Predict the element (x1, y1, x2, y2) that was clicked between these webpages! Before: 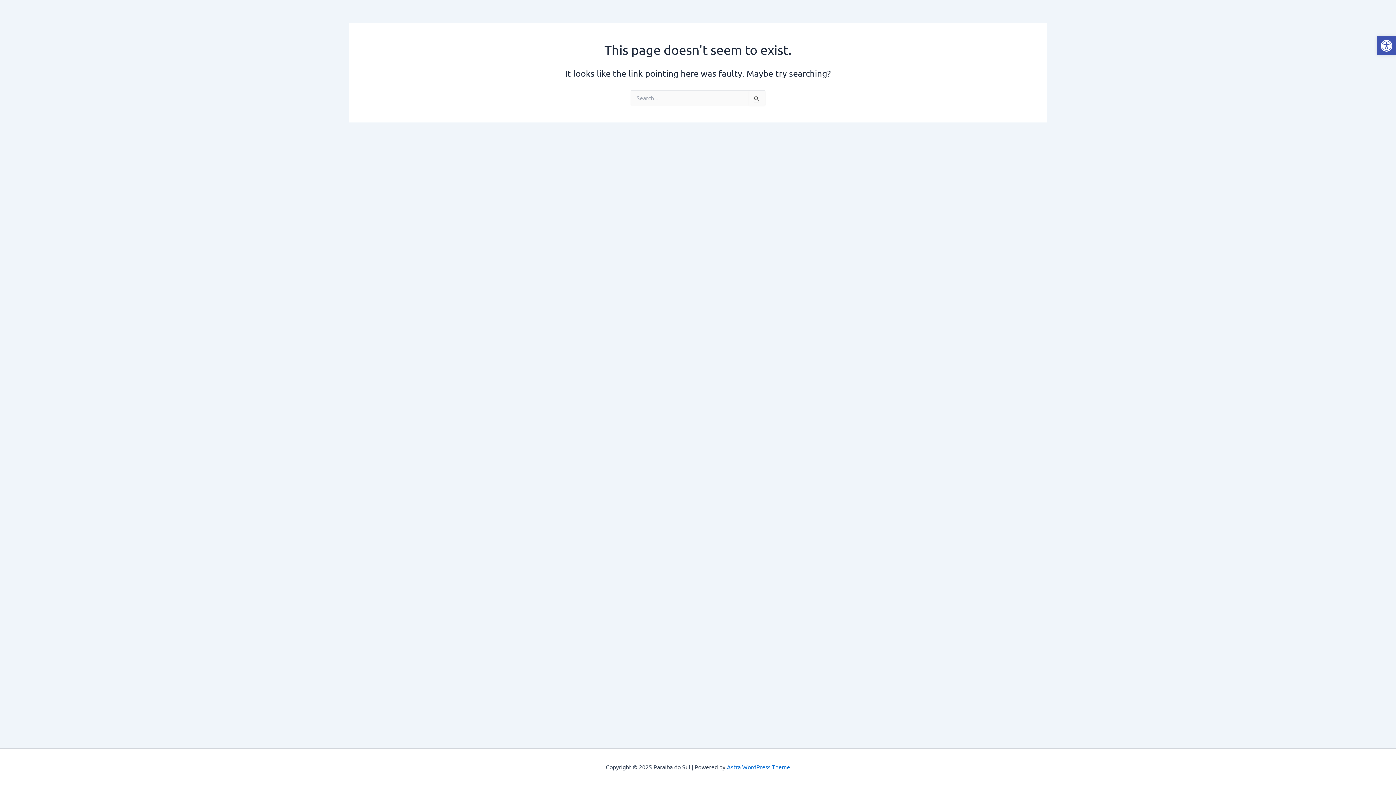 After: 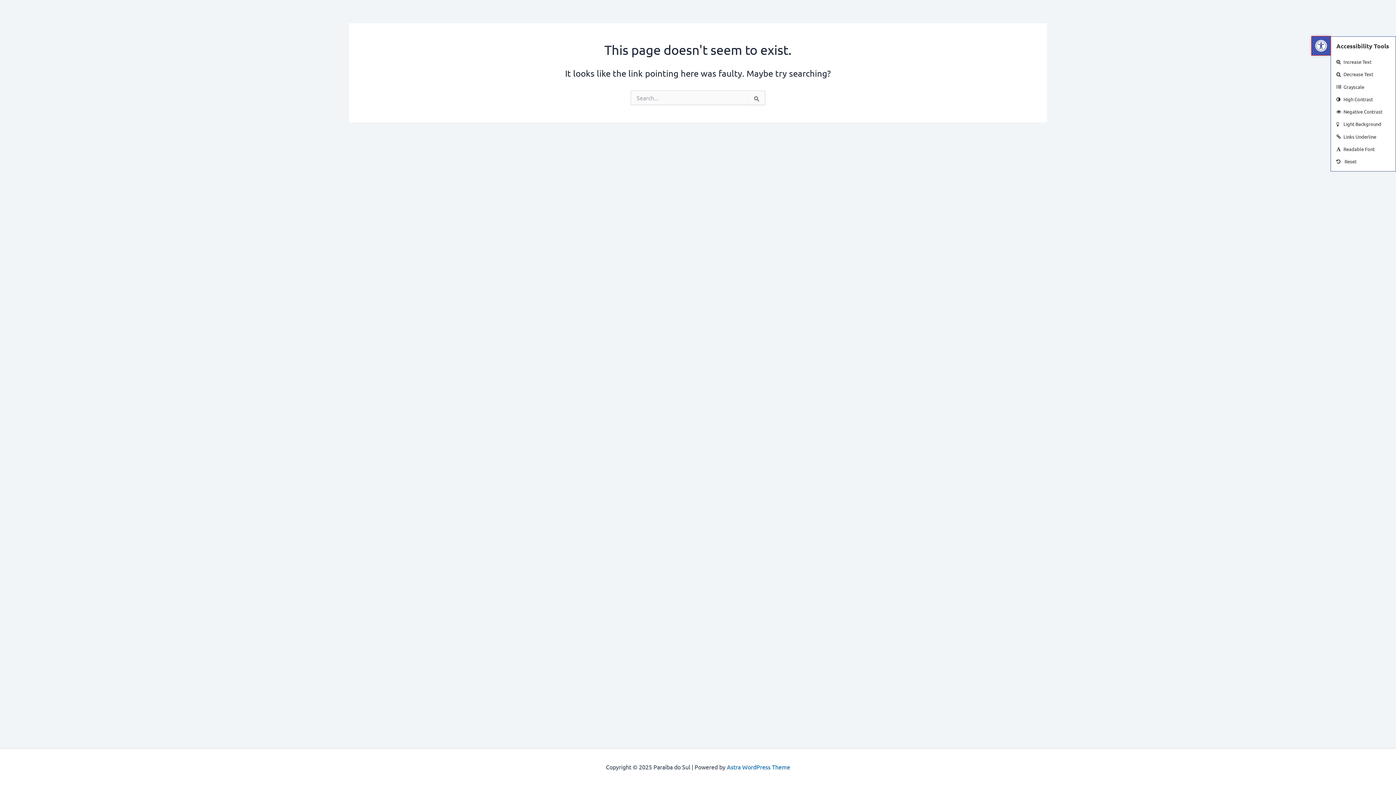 Action: label: Open toolbar bbox: (1377, 36, 1396, 55)